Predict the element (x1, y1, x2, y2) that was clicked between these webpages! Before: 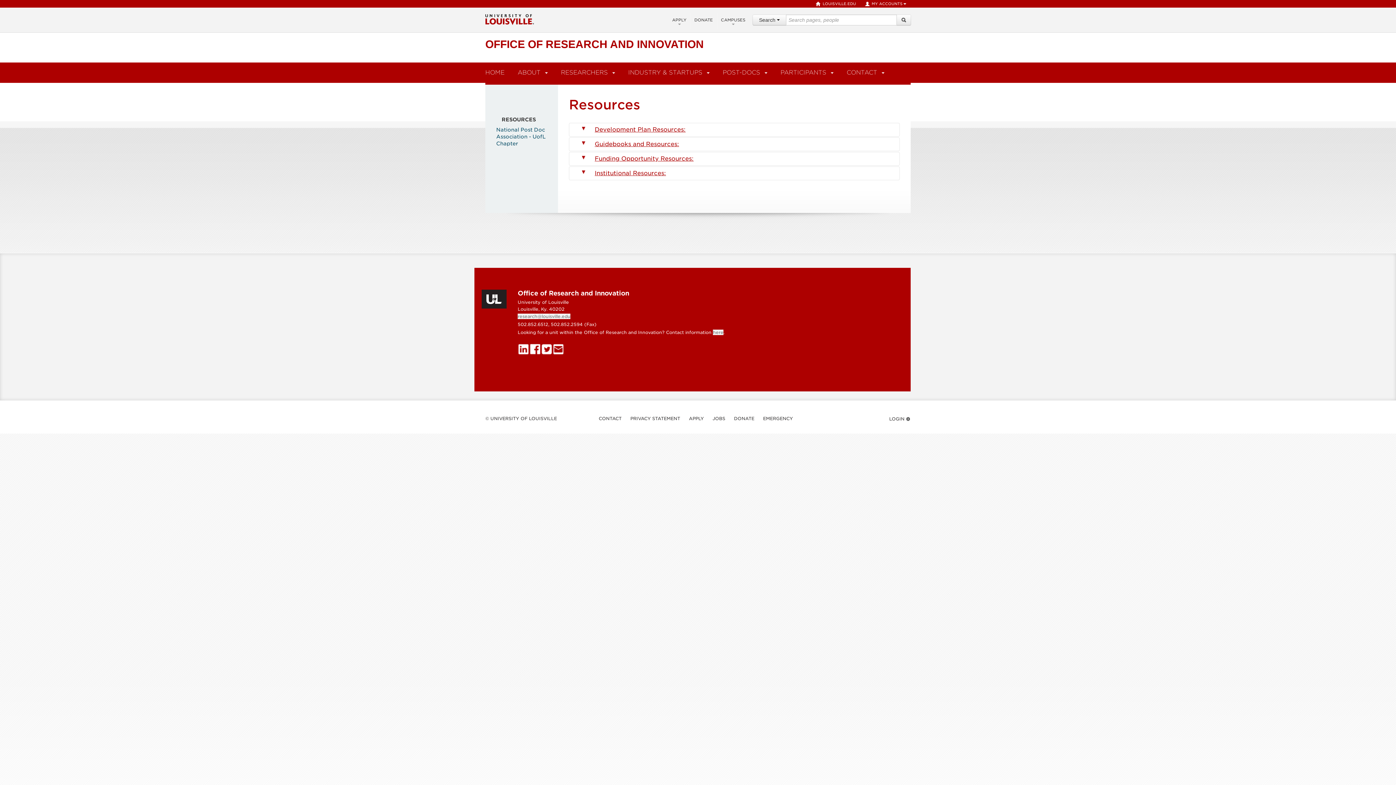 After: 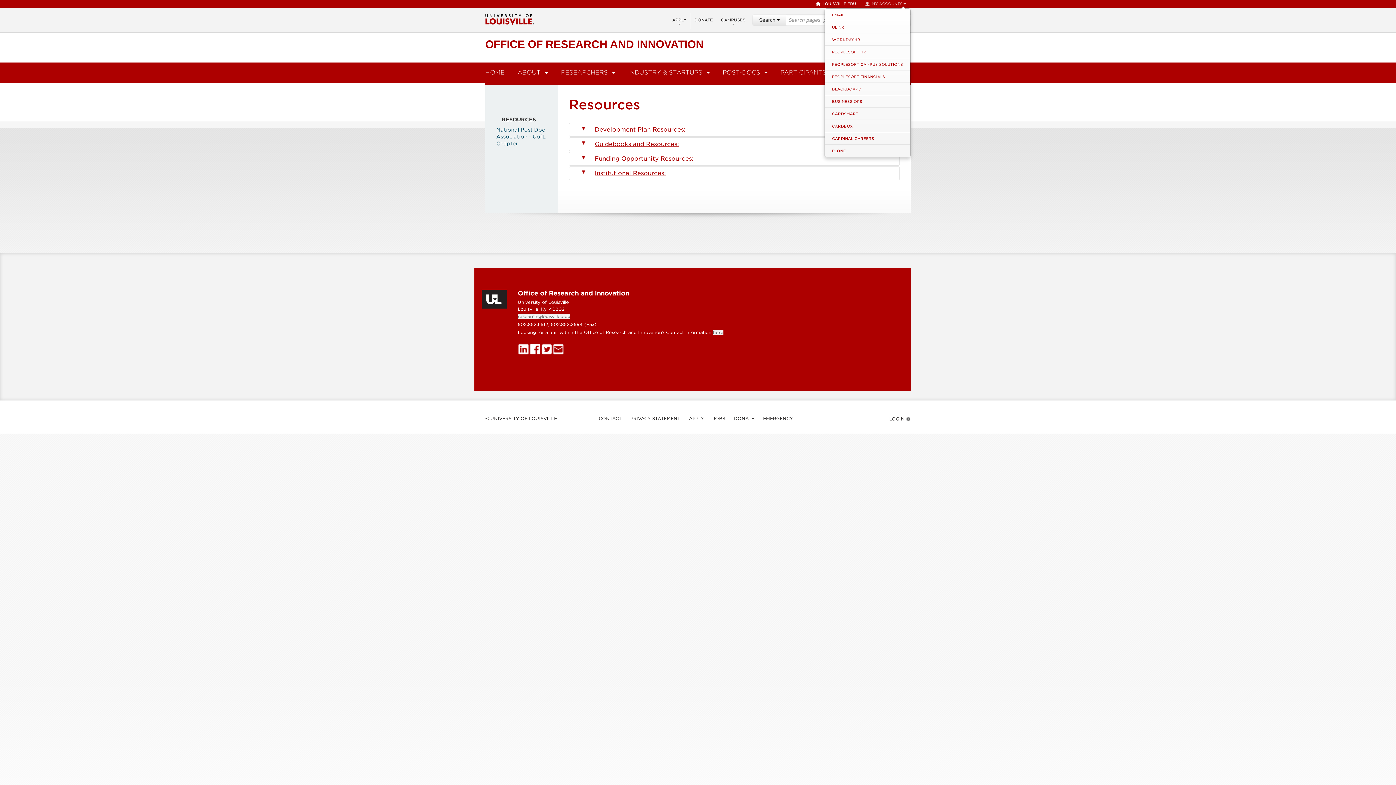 Action: bbox: (860, 0, 910, 7) label: MY ACCOUNTS